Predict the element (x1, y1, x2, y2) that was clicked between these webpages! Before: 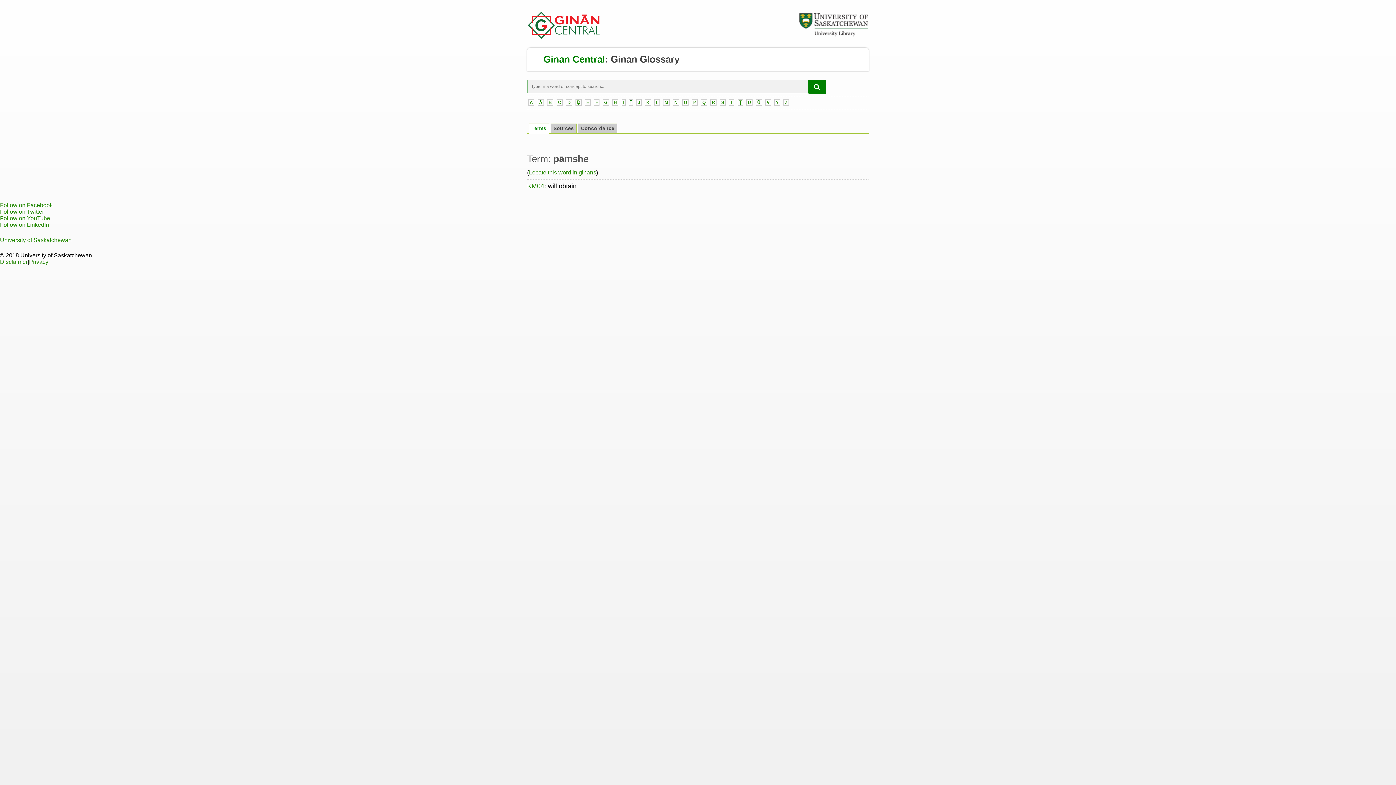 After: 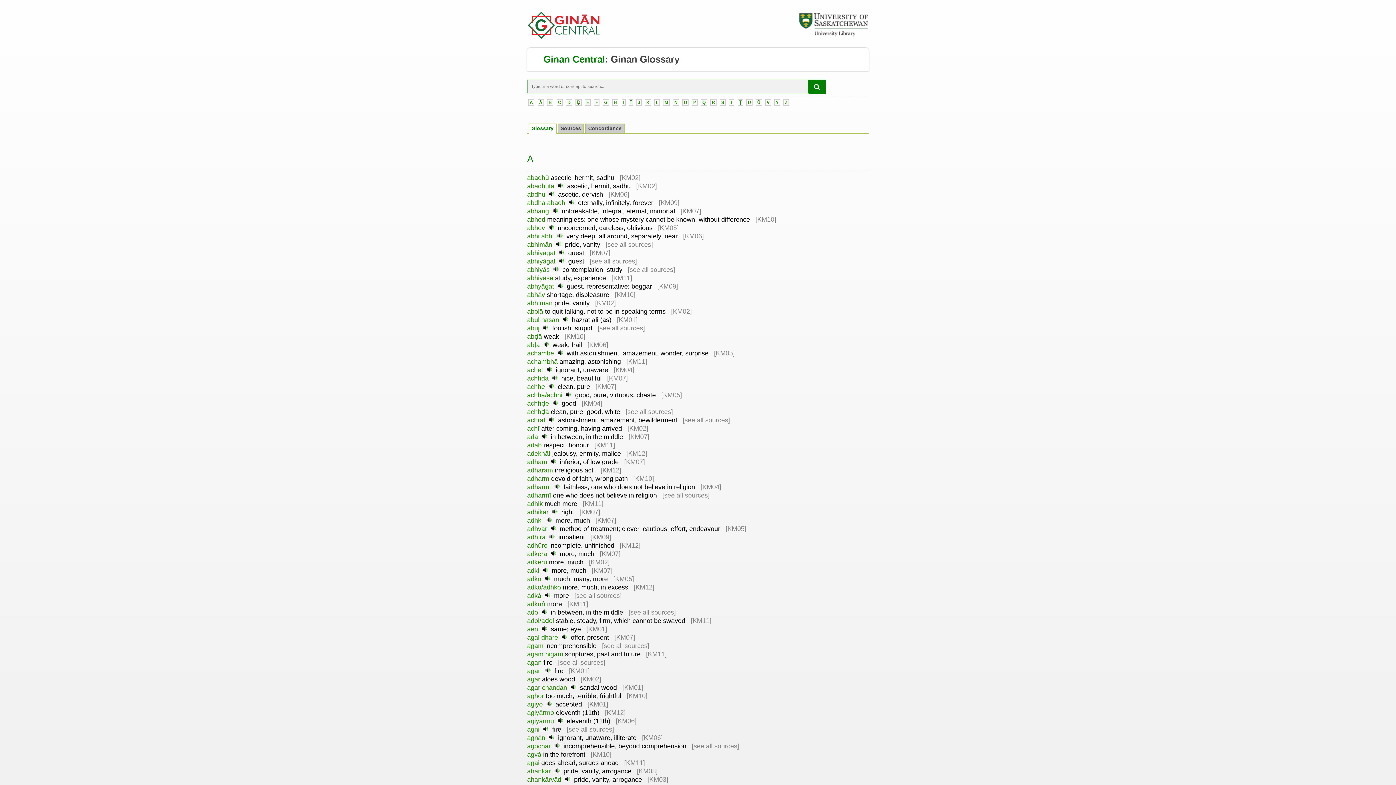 Action: bbox: (610, 54, 679, 64) label: Ginan Glossary